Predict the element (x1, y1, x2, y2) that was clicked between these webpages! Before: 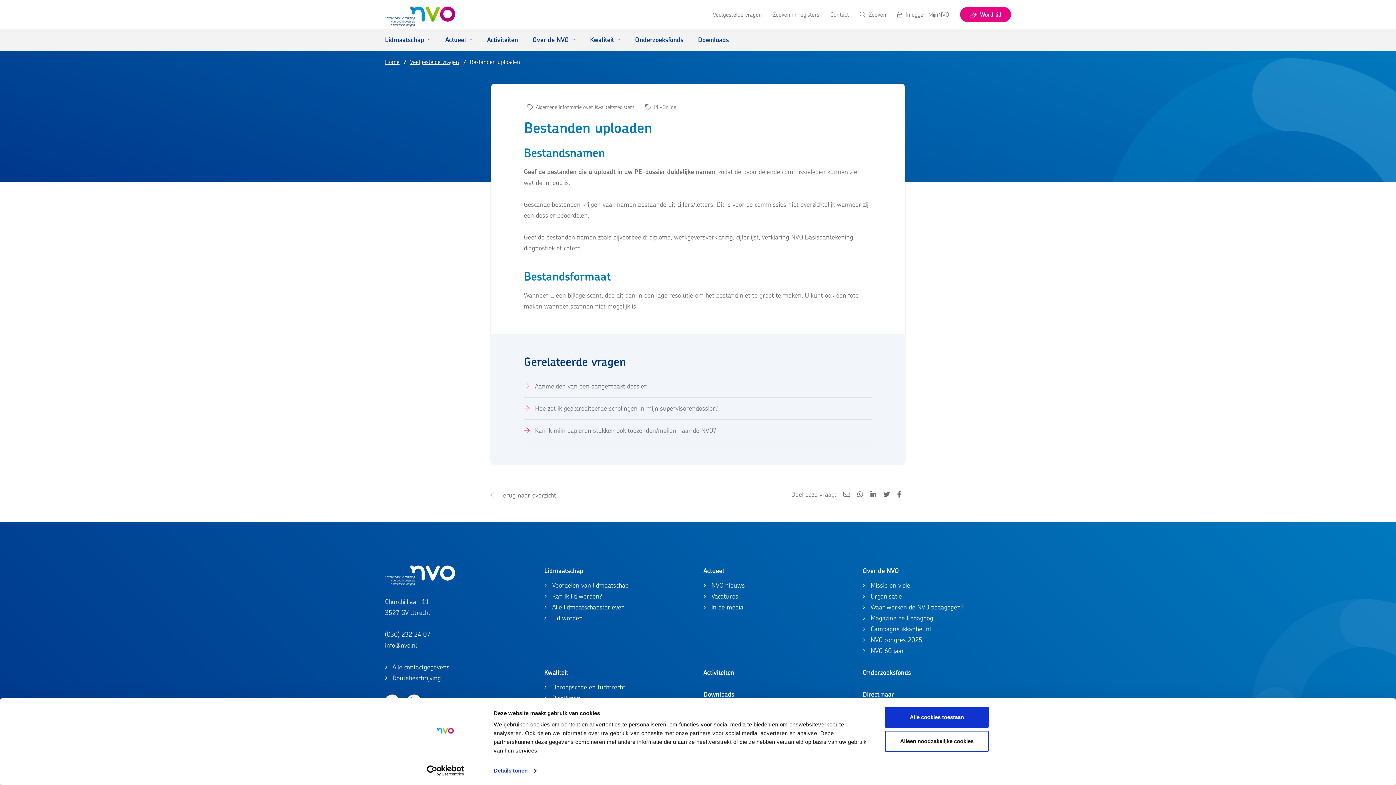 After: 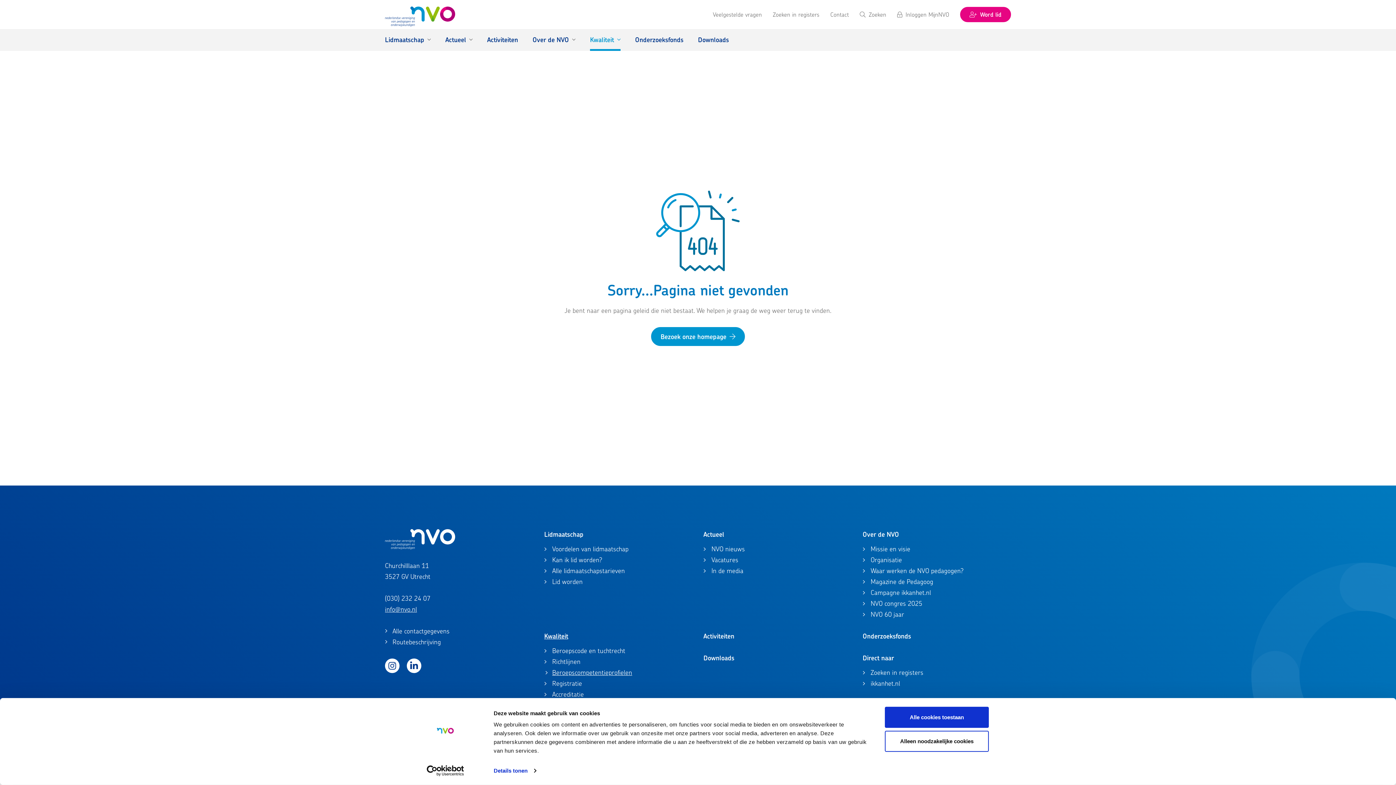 Action: label: Kwaliteit bbox: (544, 667, 687, 678)